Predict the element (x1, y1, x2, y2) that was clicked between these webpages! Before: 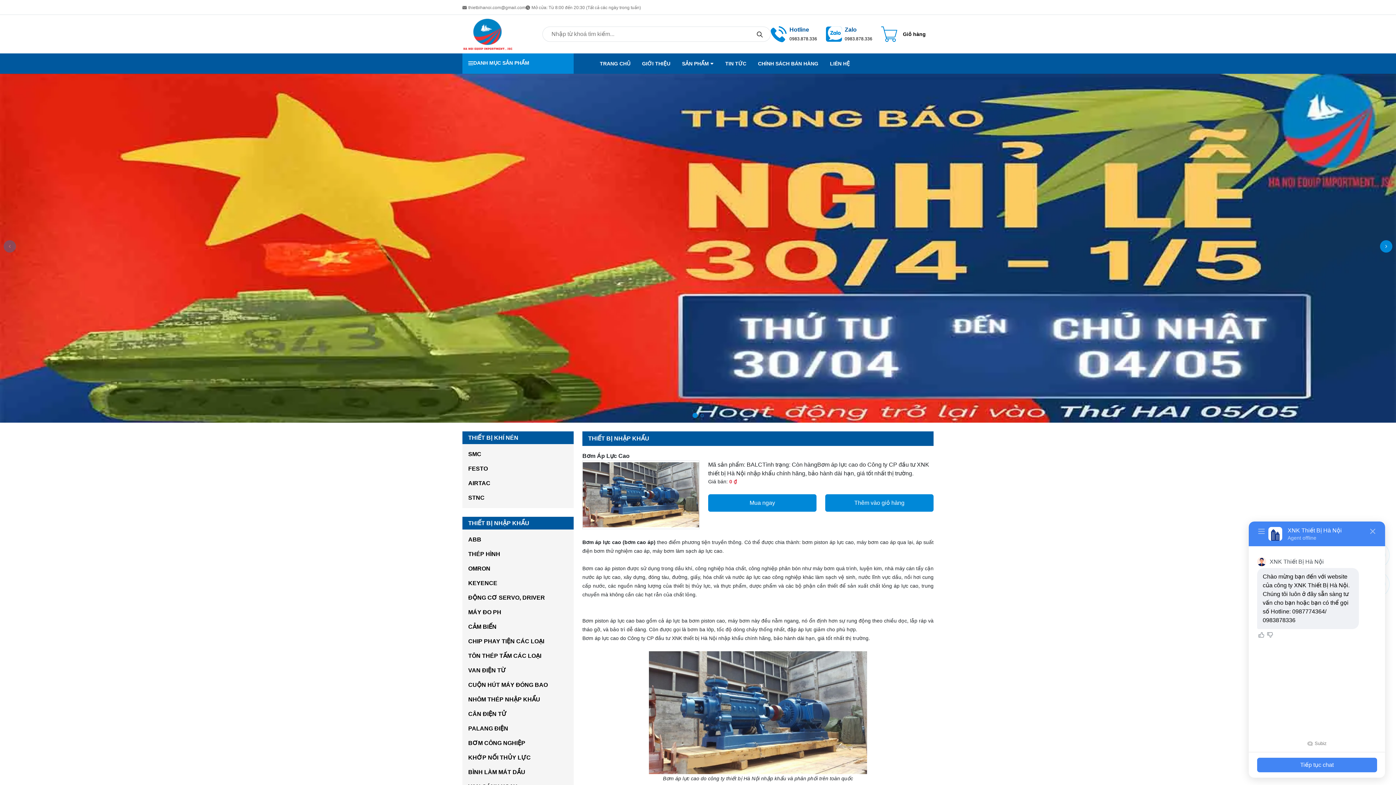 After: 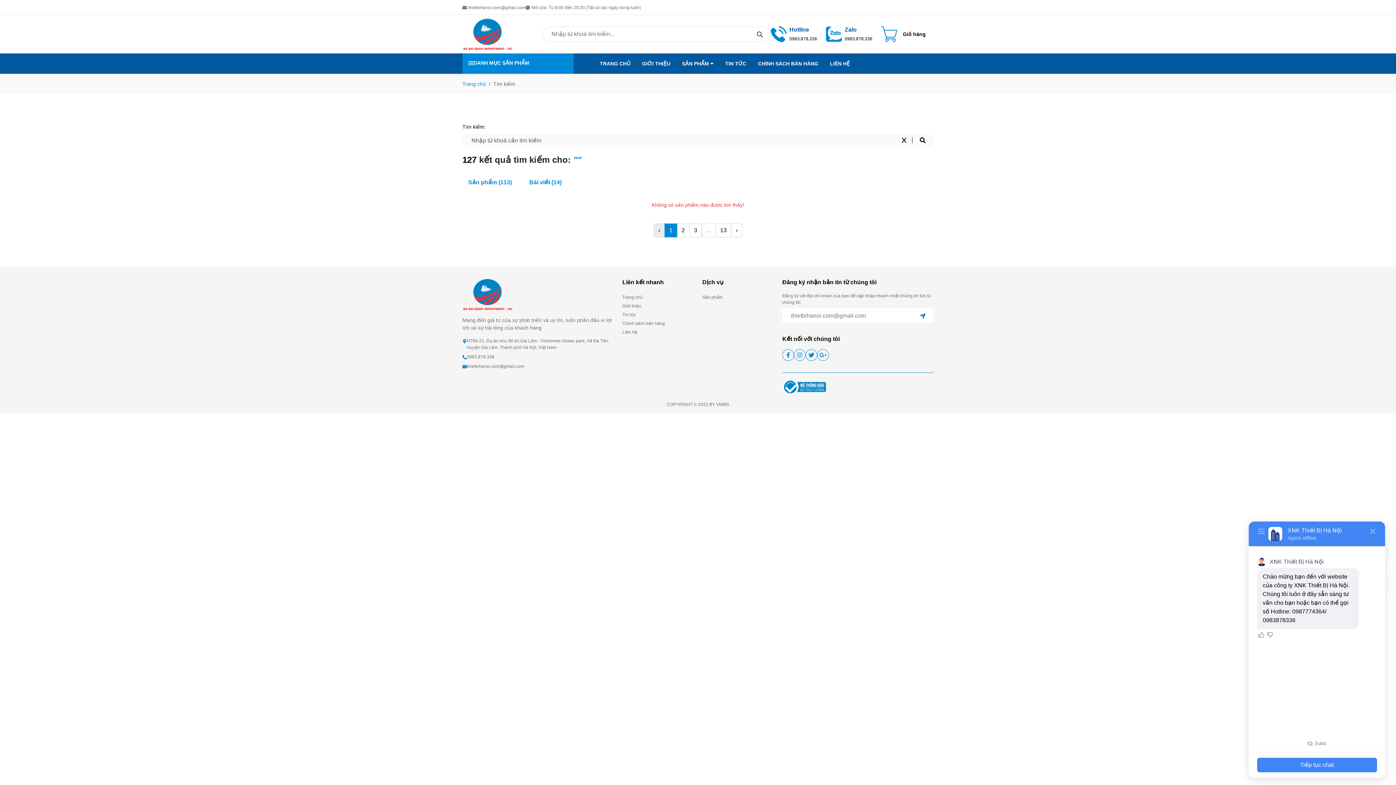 Action: bbox: (754, 29, 764, 38)